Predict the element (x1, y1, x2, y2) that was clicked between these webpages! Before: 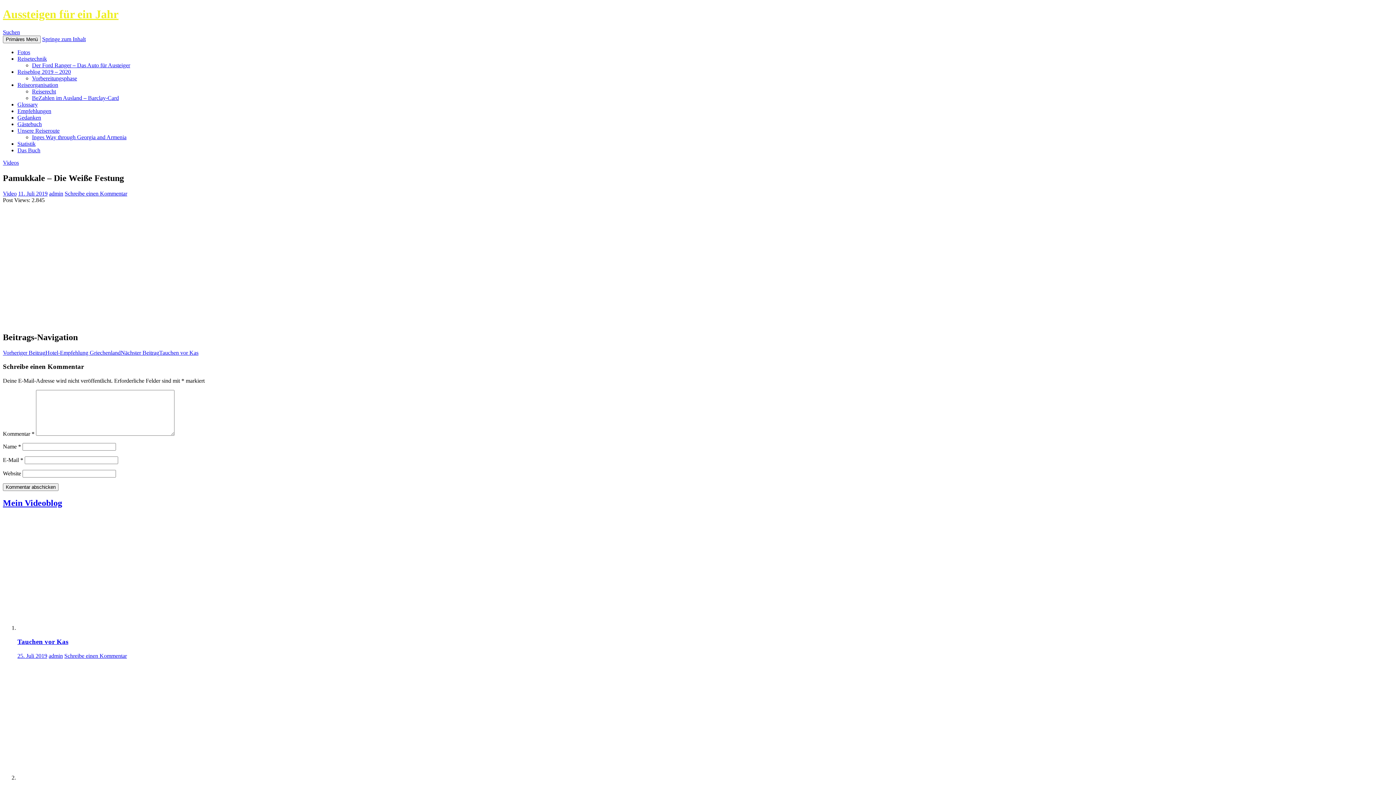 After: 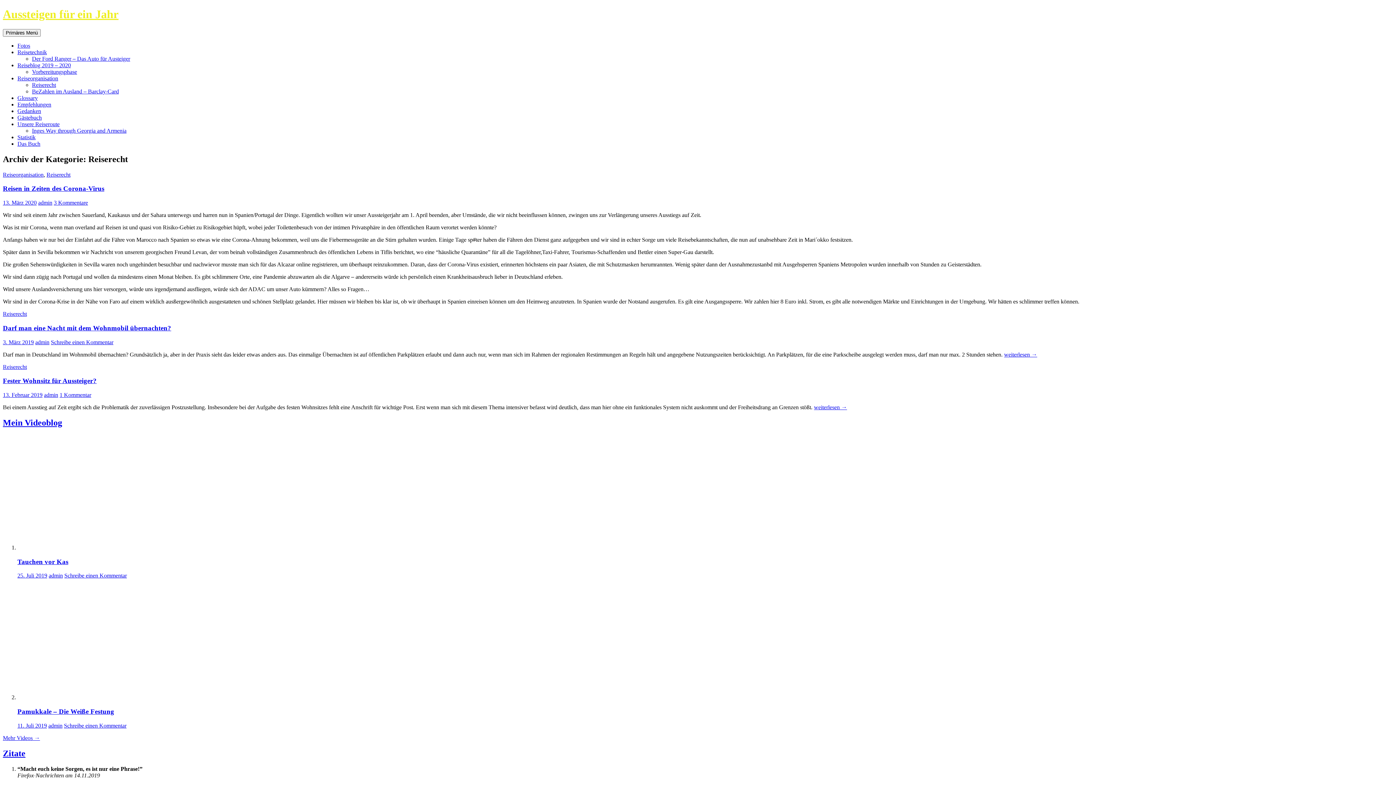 Action: label: Reiserecht bbox: (32, 88, 56, 94)